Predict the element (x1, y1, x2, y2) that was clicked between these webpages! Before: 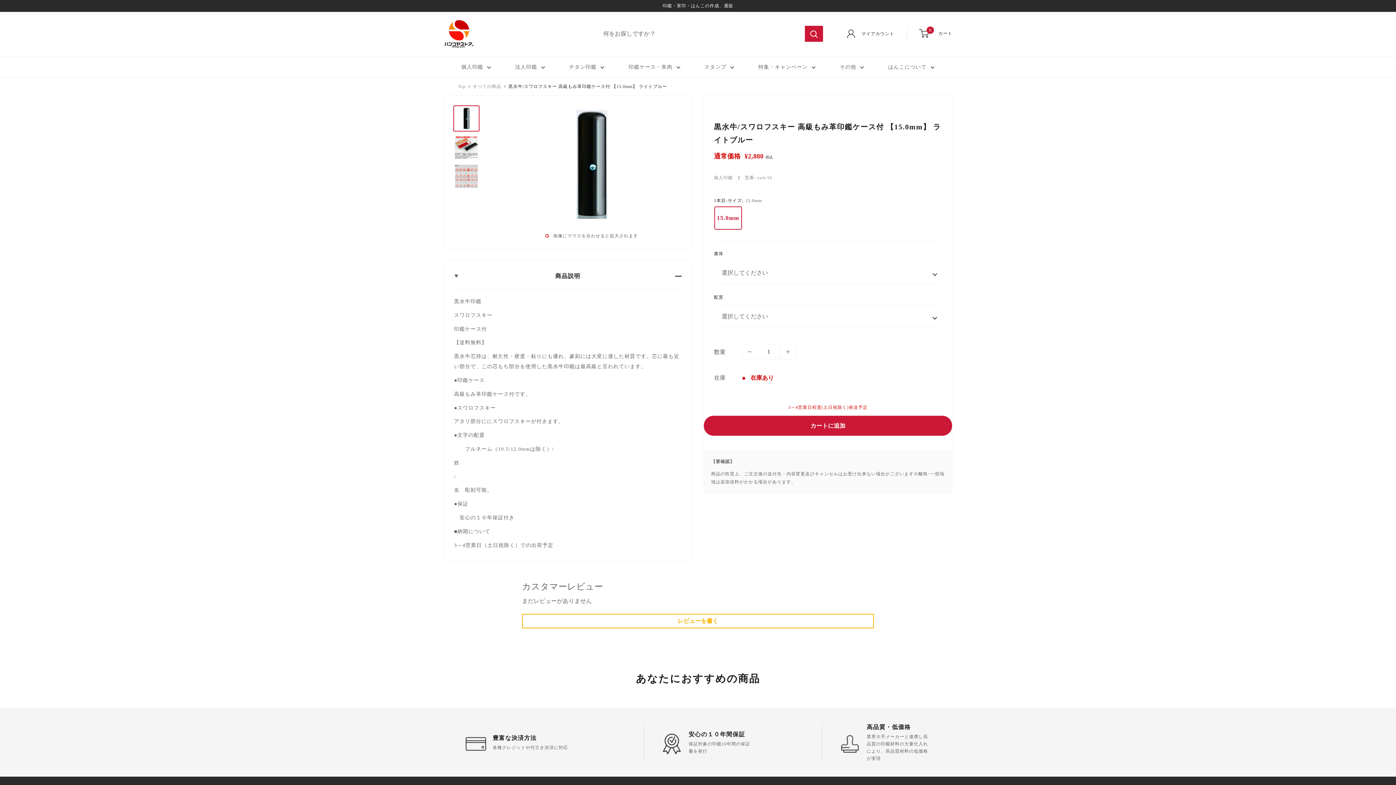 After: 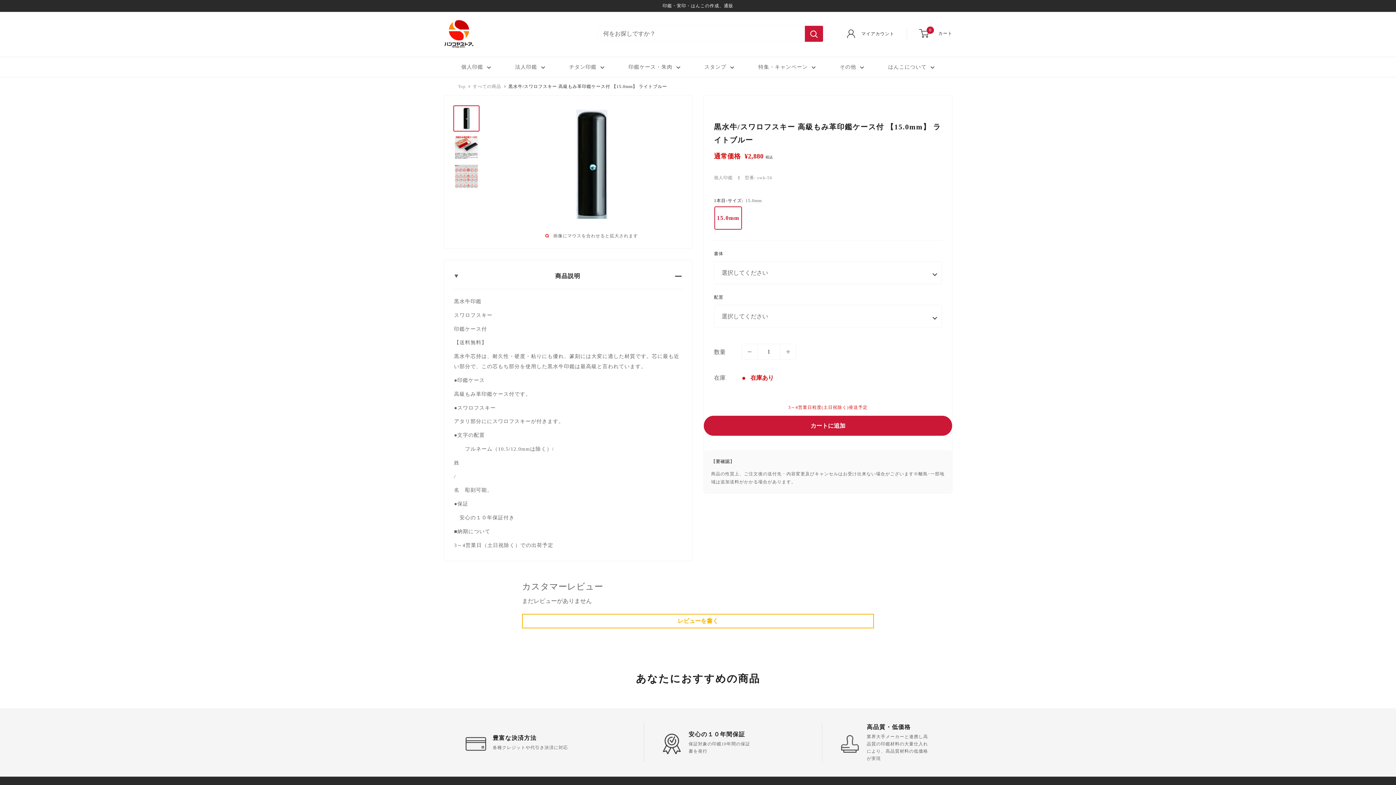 Action: bbox: (453, 105, 479, 131)